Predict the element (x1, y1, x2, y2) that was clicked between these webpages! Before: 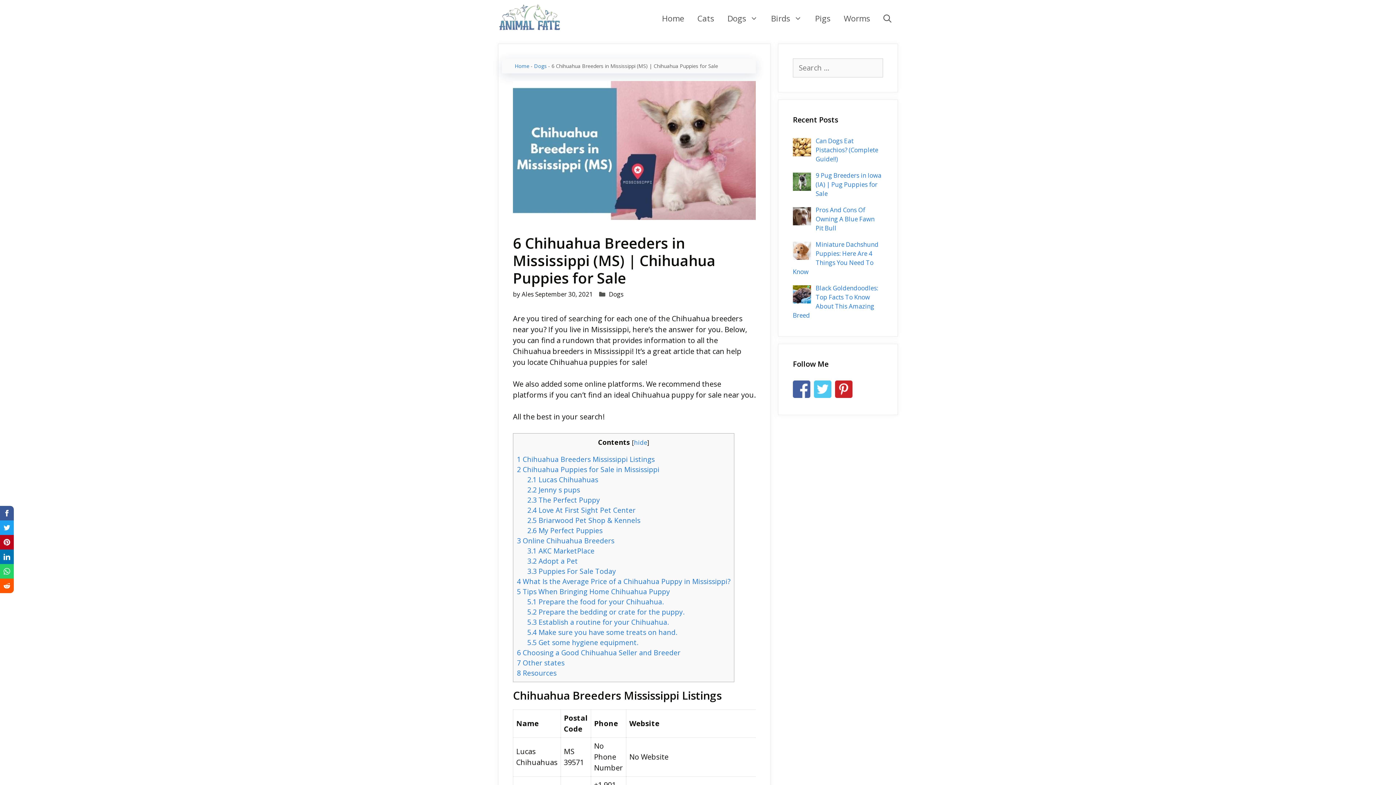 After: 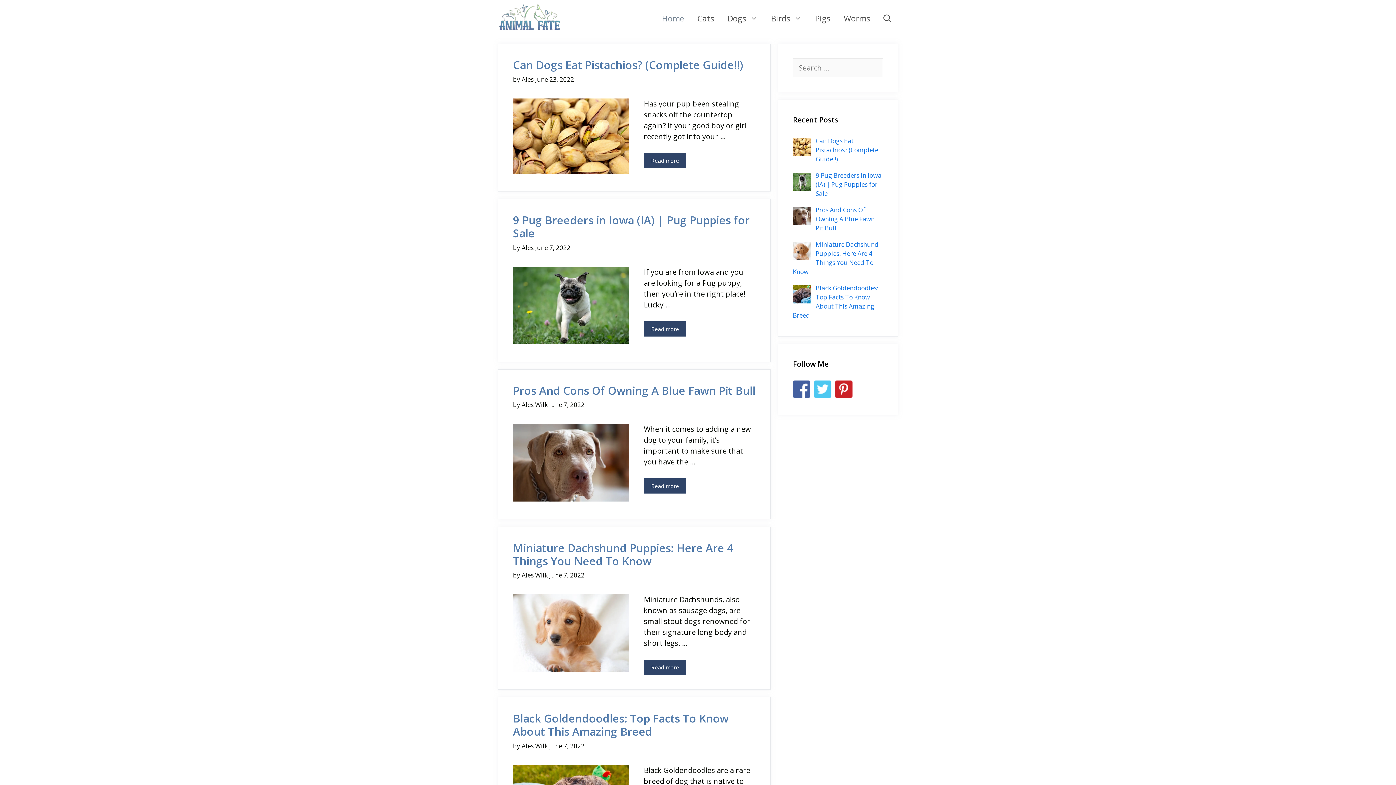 Action: bbox: (498, 0, 565, 36)